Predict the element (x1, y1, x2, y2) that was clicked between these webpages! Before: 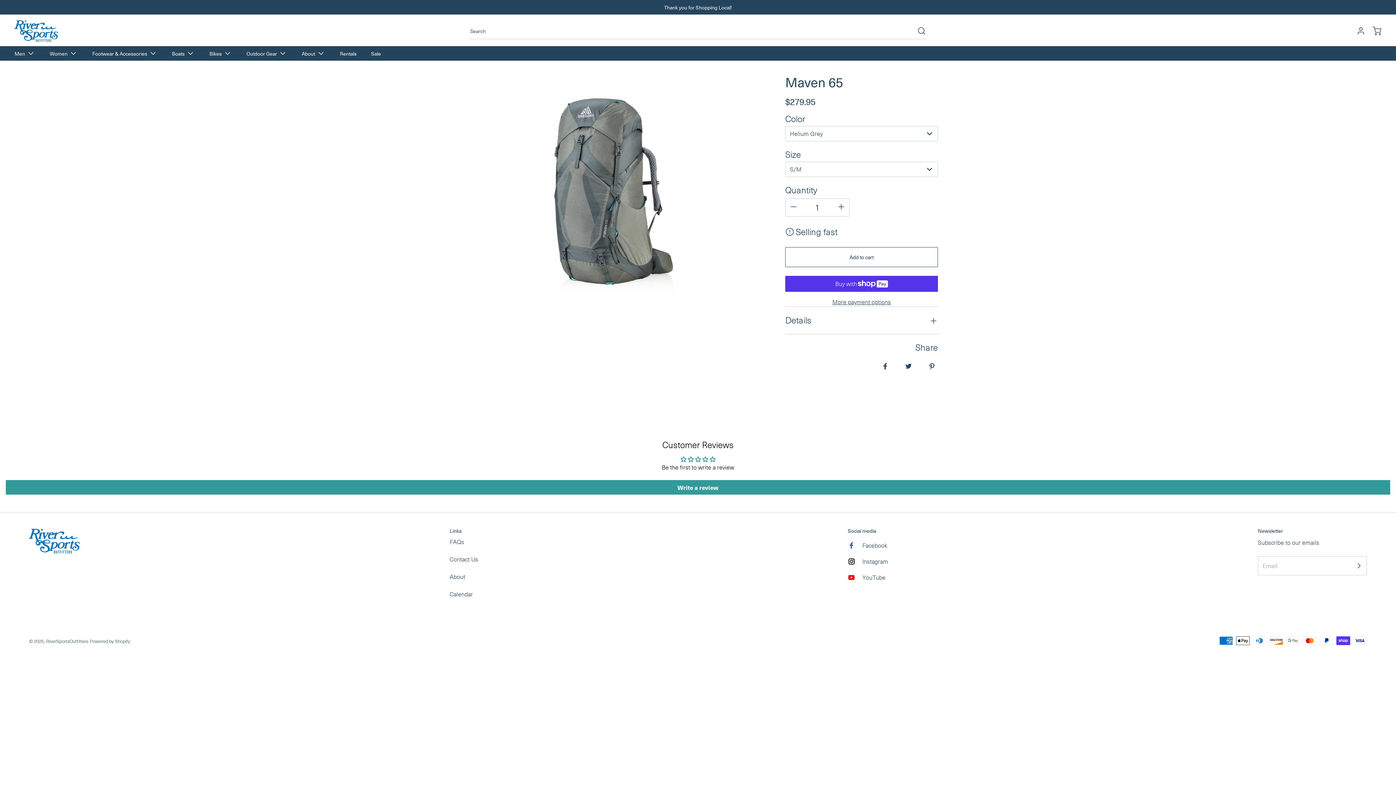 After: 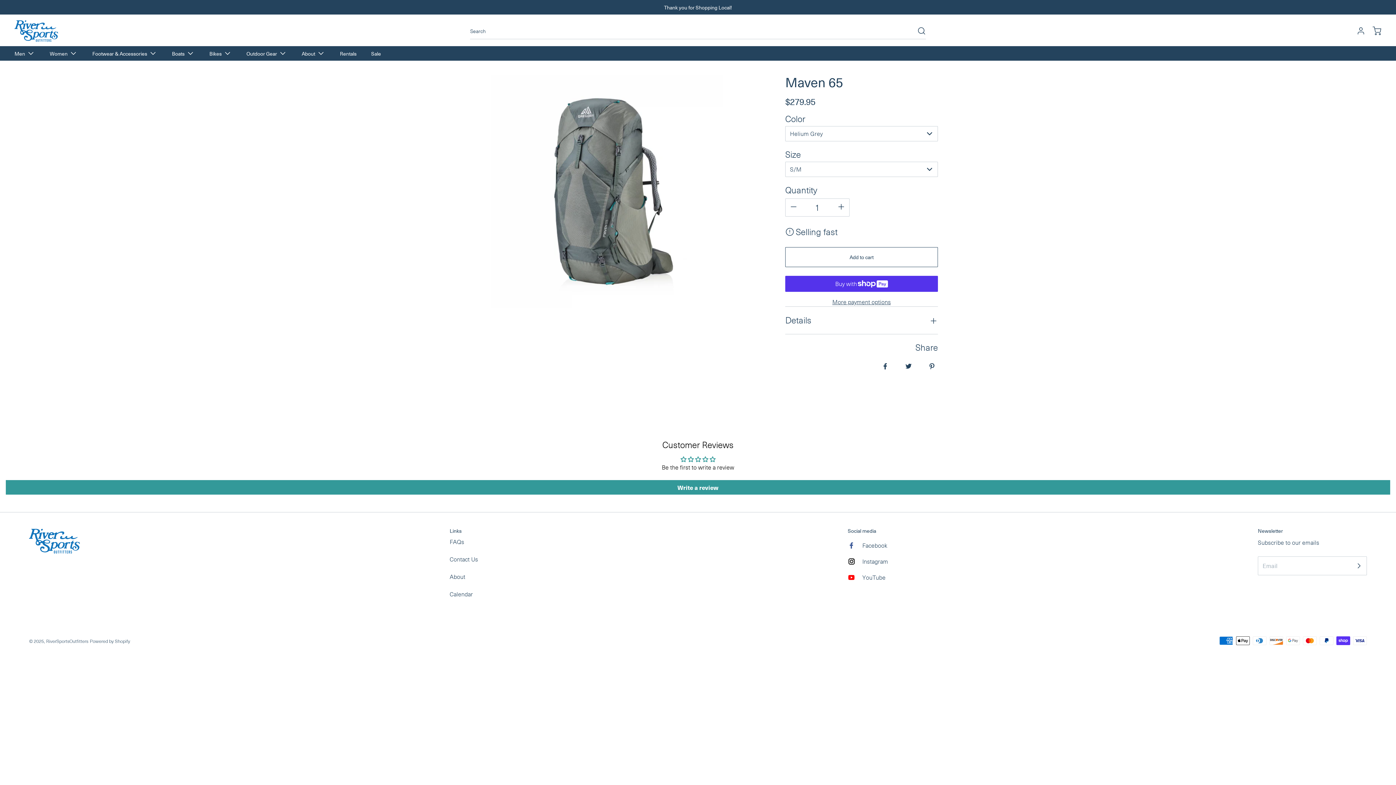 Action: label: YouTube bbox: (843, 569, 885, 585)